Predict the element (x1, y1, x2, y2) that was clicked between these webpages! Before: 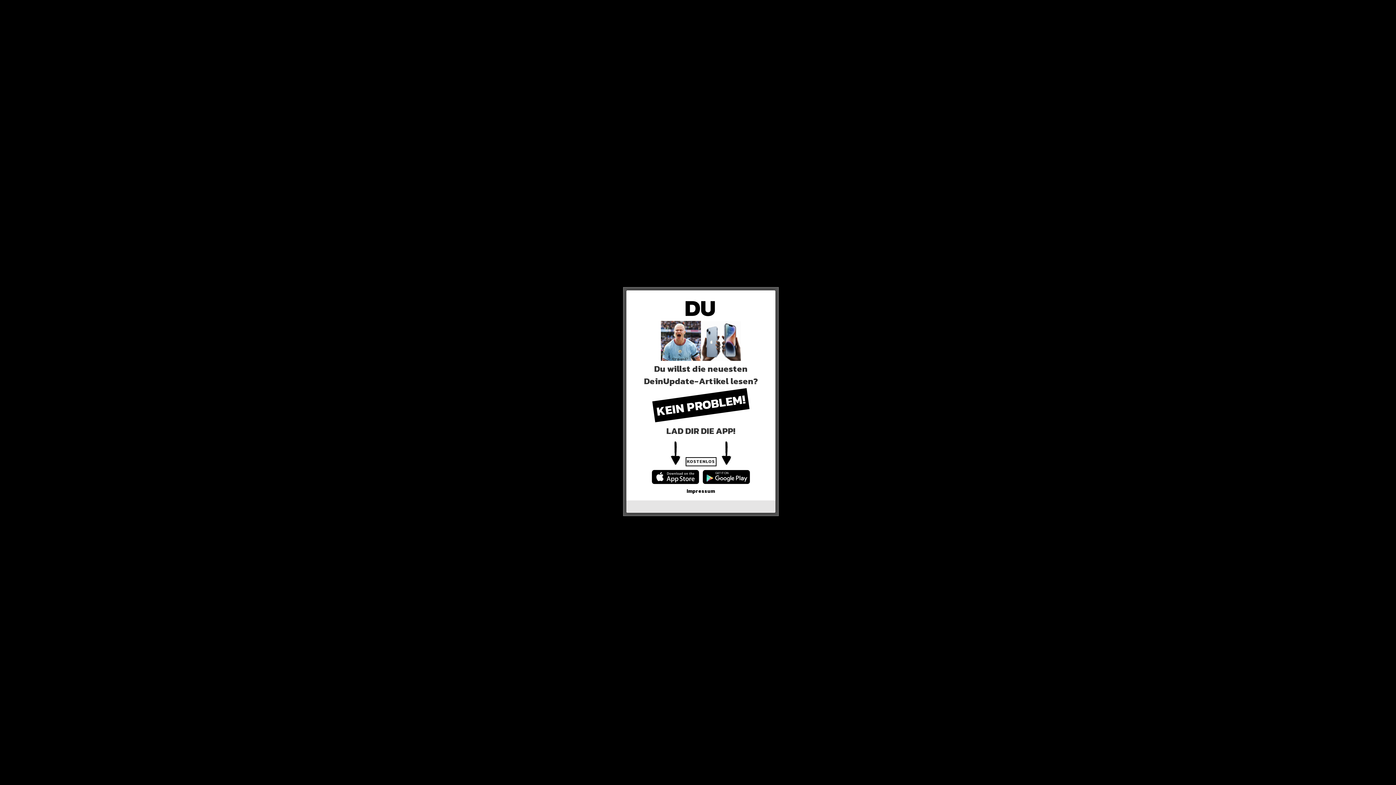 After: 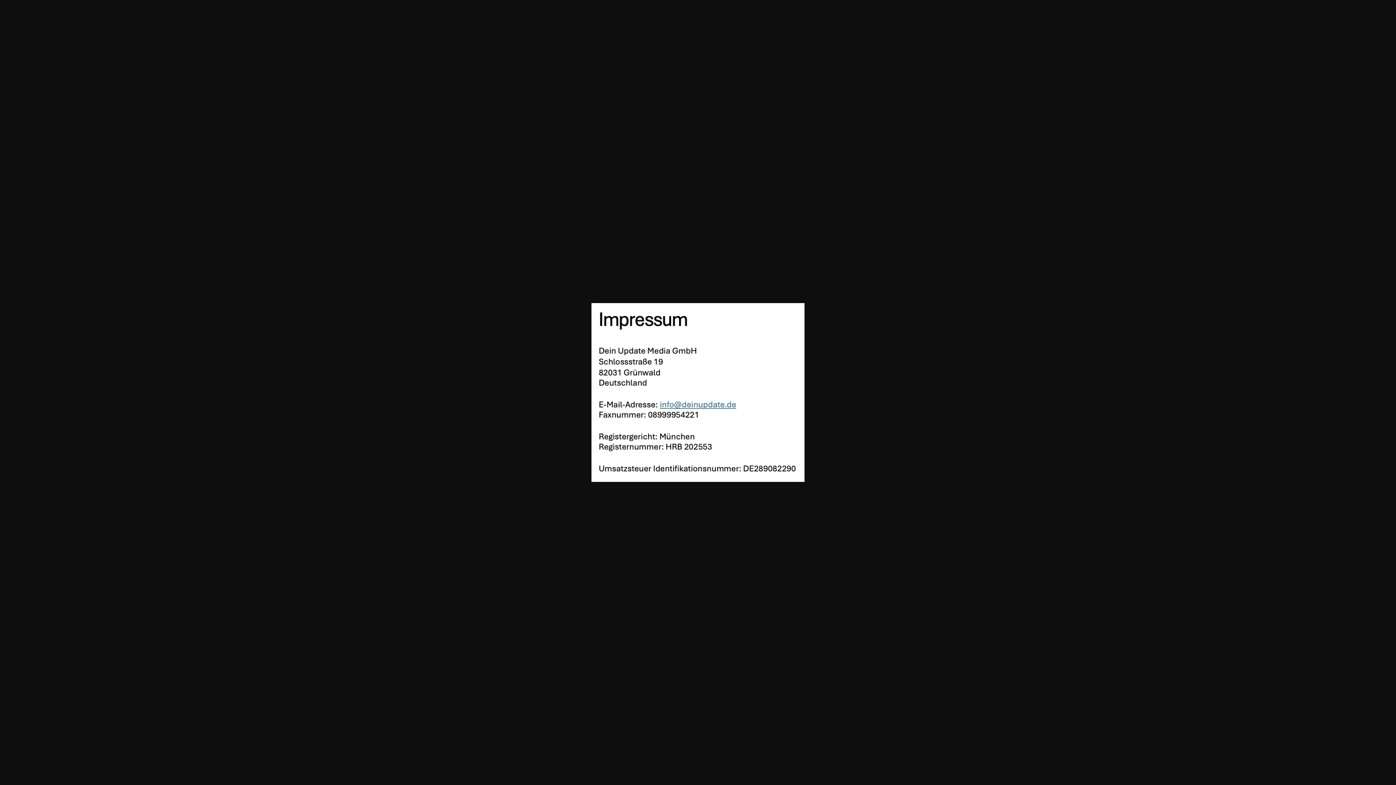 Action: bbox: (686, 487, 715, 495) label: Impressum